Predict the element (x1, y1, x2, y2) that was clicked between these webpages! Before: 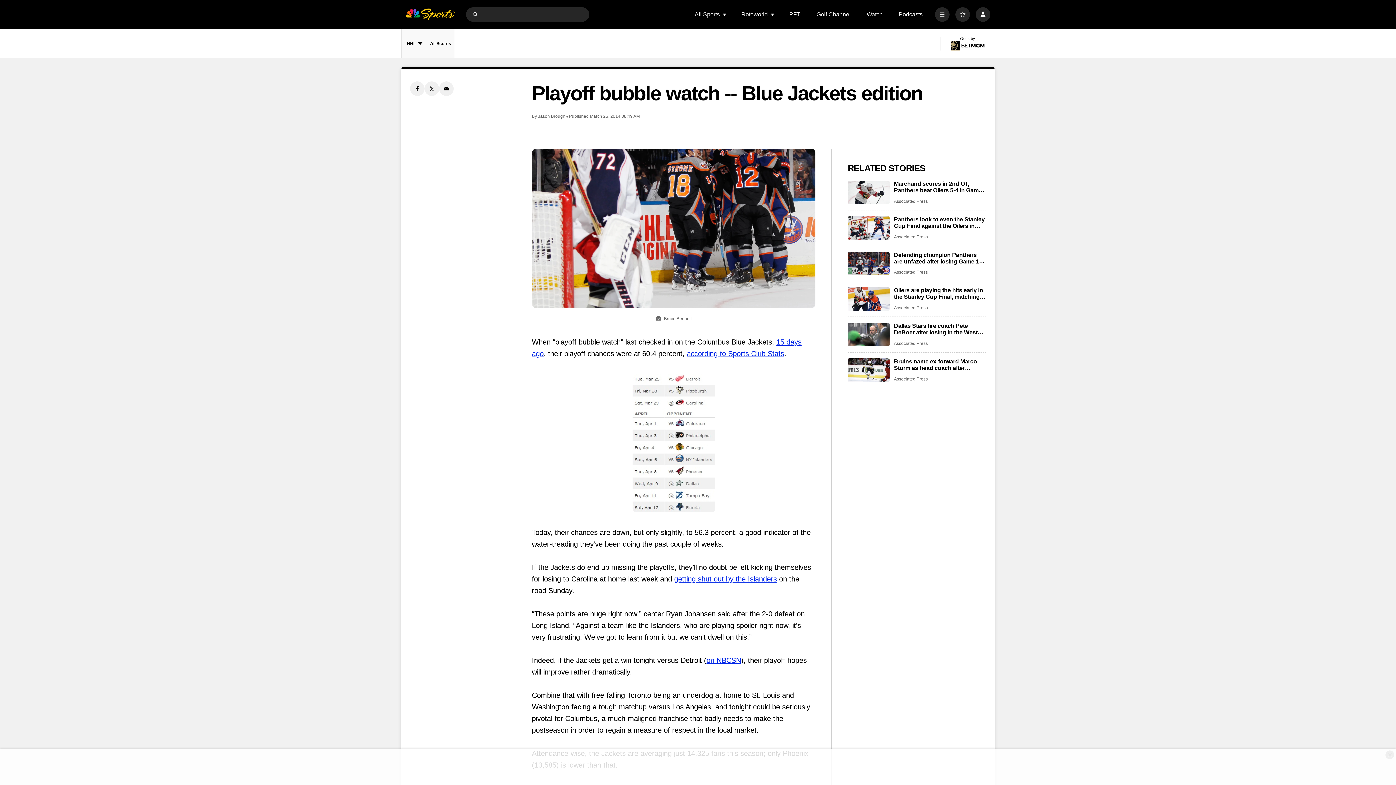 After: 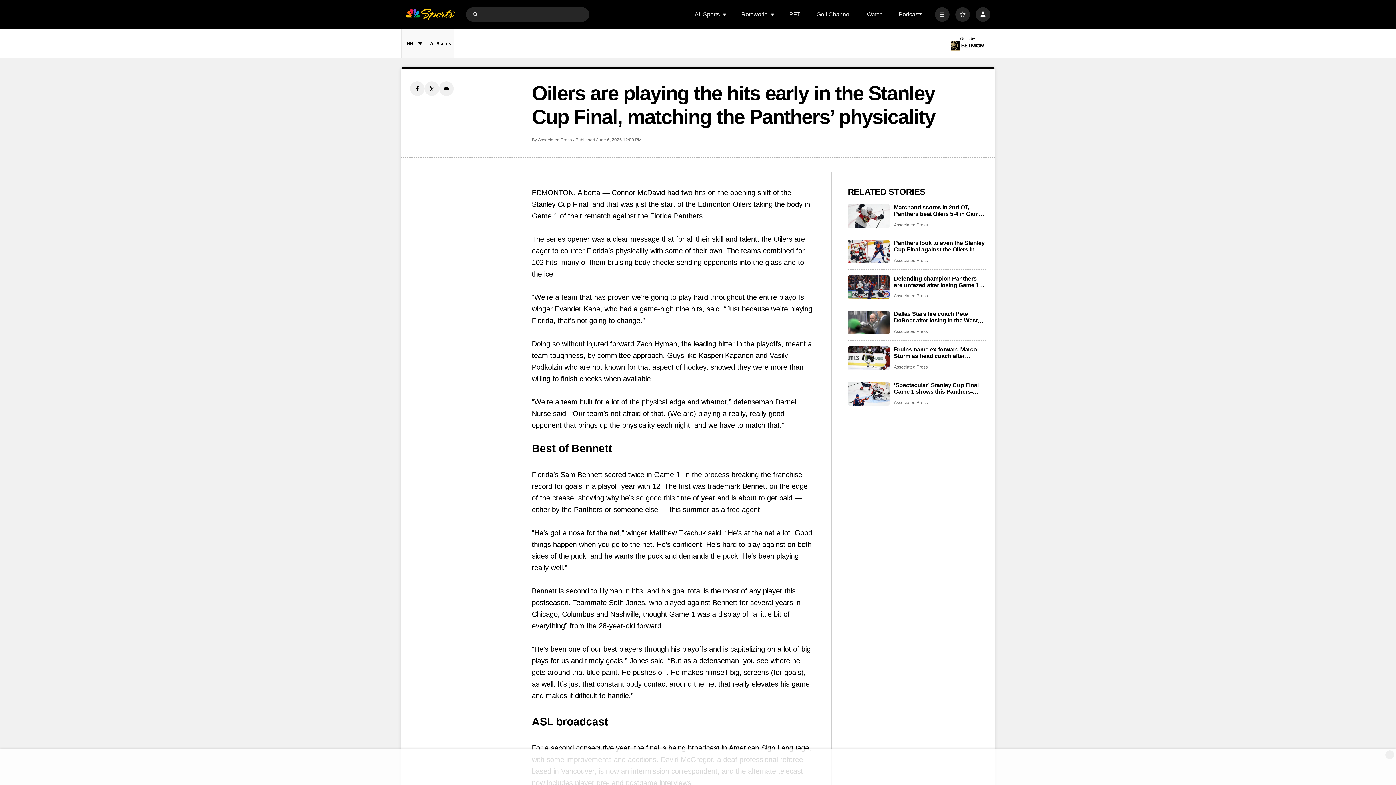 Action: bbox: (894, 287, 986, 300) label: Oilers are playing the hits early in the Stanley Cup Final, matching the Panthers’ physicality